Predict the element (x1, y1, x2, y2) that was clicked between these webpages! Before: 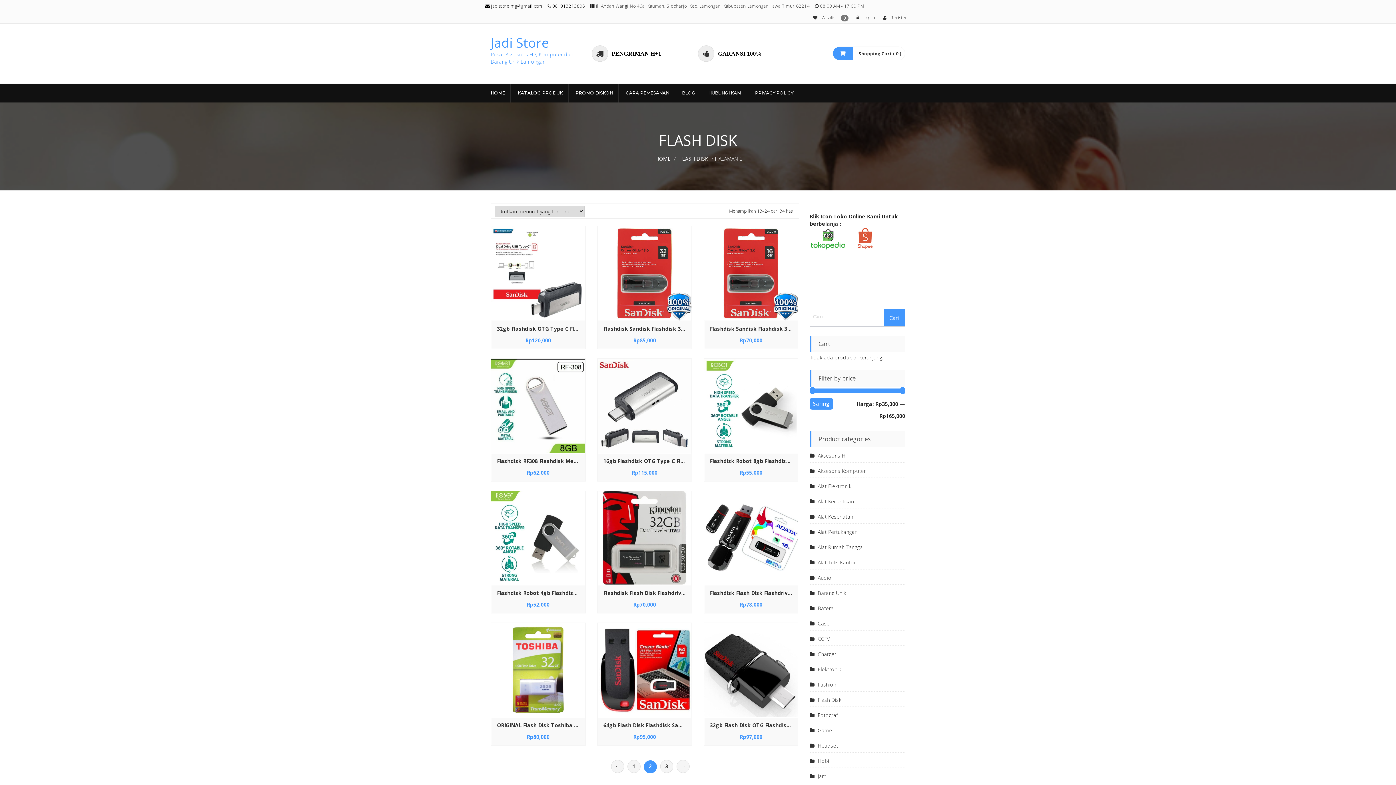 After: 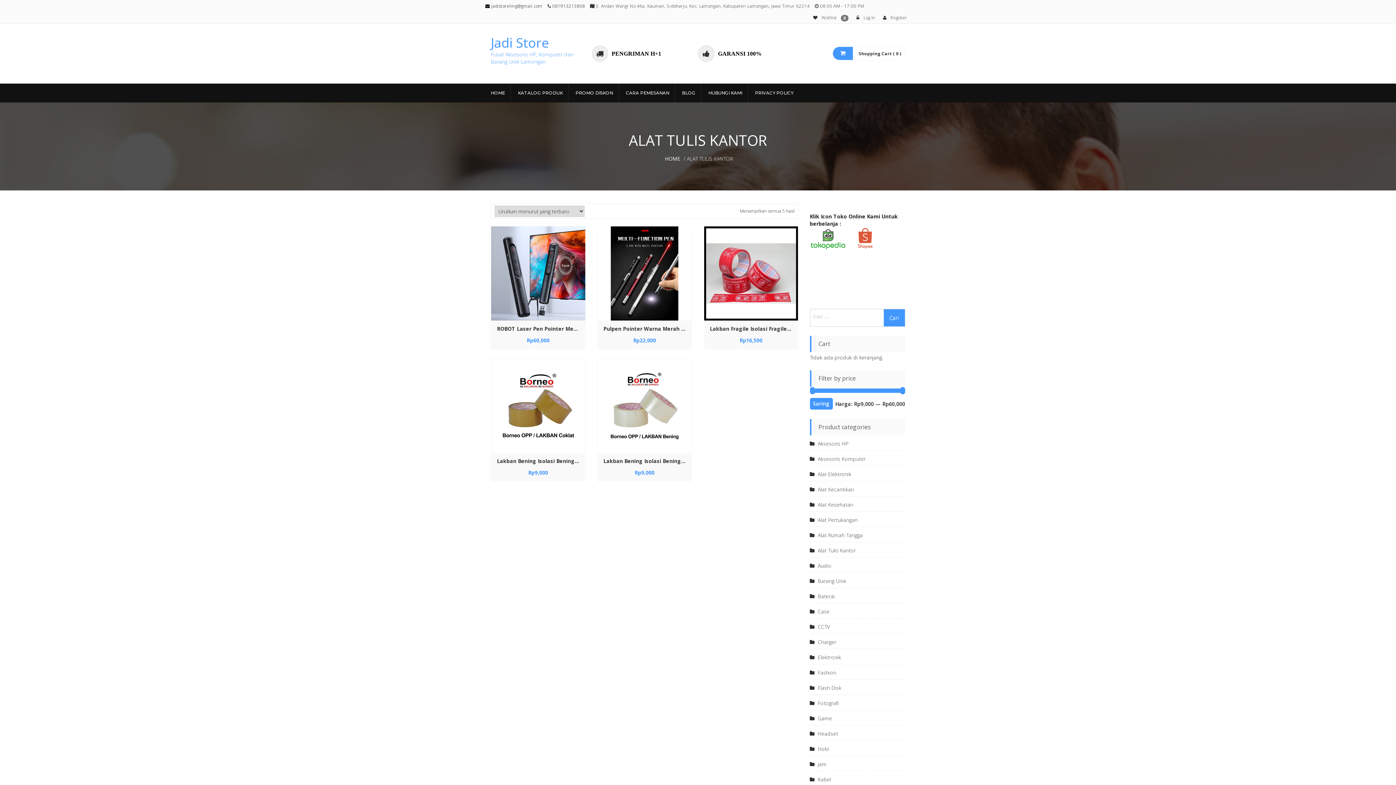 Action: label: Alat Tulis Kantor bbox: (810, 559, 856, 566)